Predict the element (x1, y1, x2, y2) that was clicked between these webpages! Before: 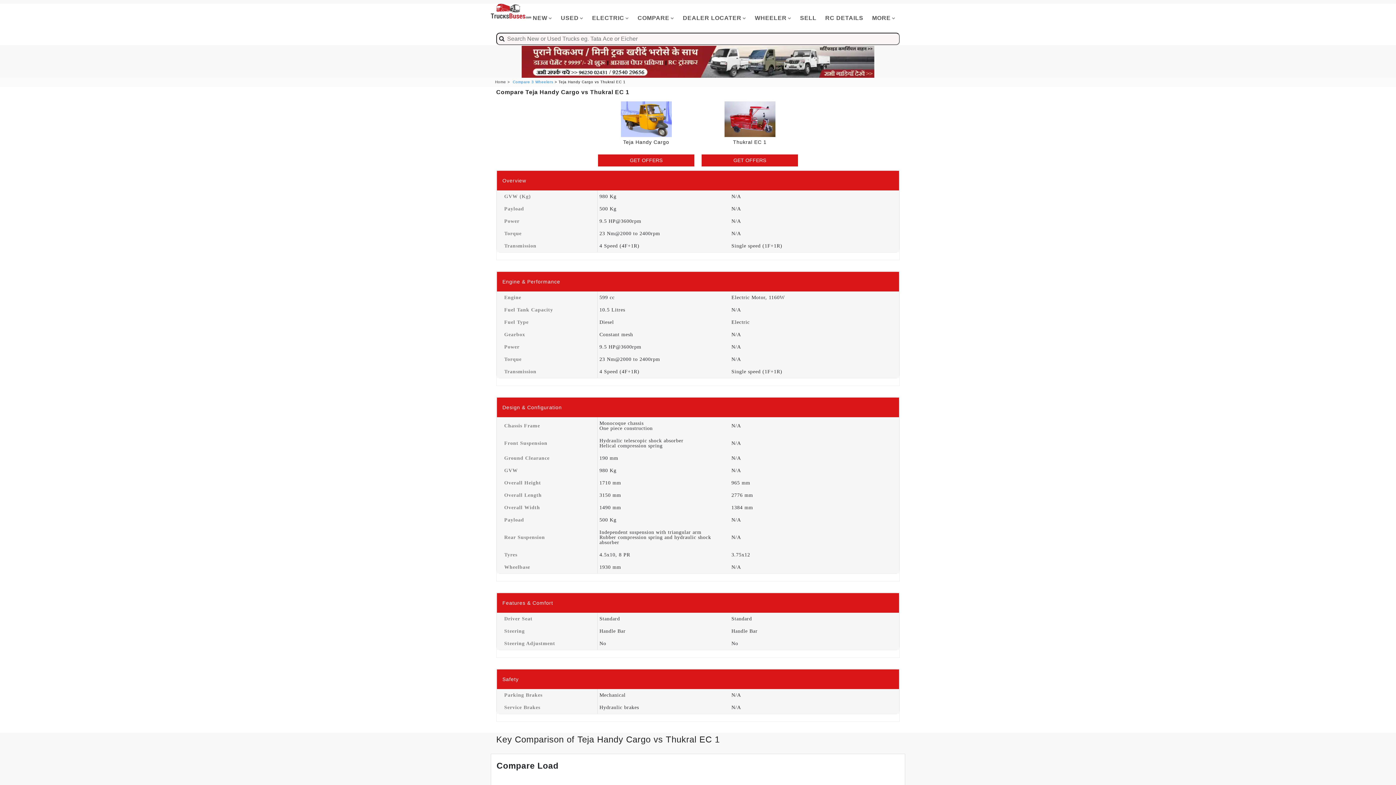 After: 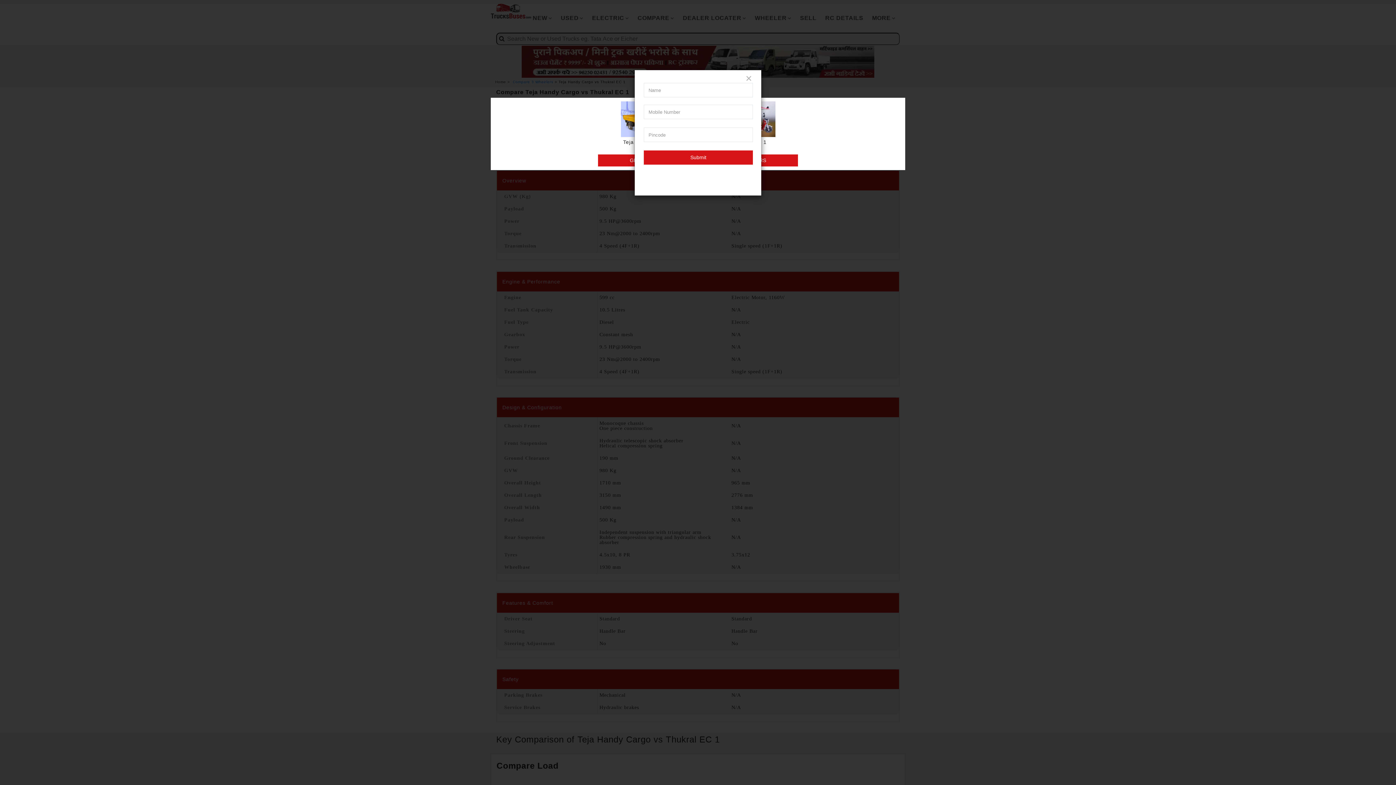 Action: label: GET OFFERS bbox: (701, 154, 798, 166)